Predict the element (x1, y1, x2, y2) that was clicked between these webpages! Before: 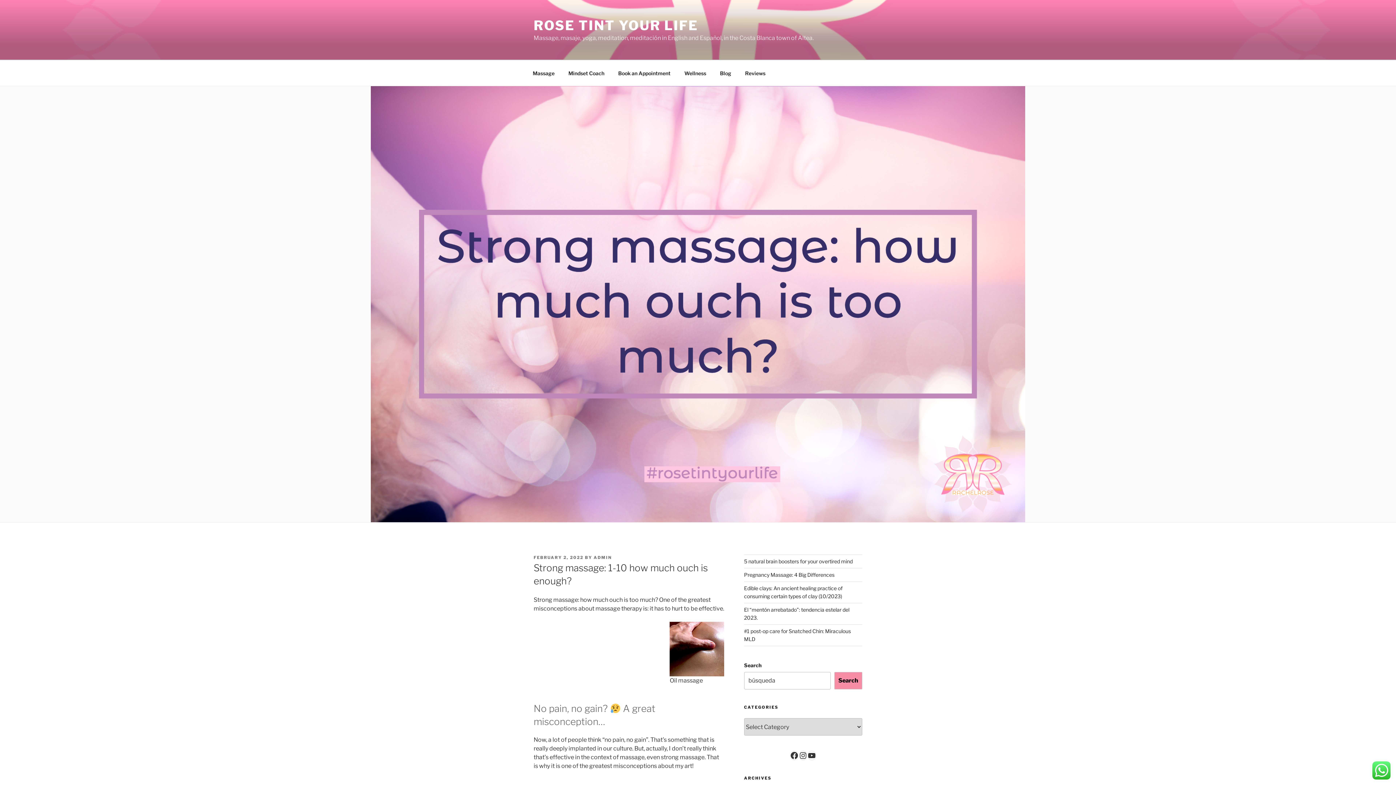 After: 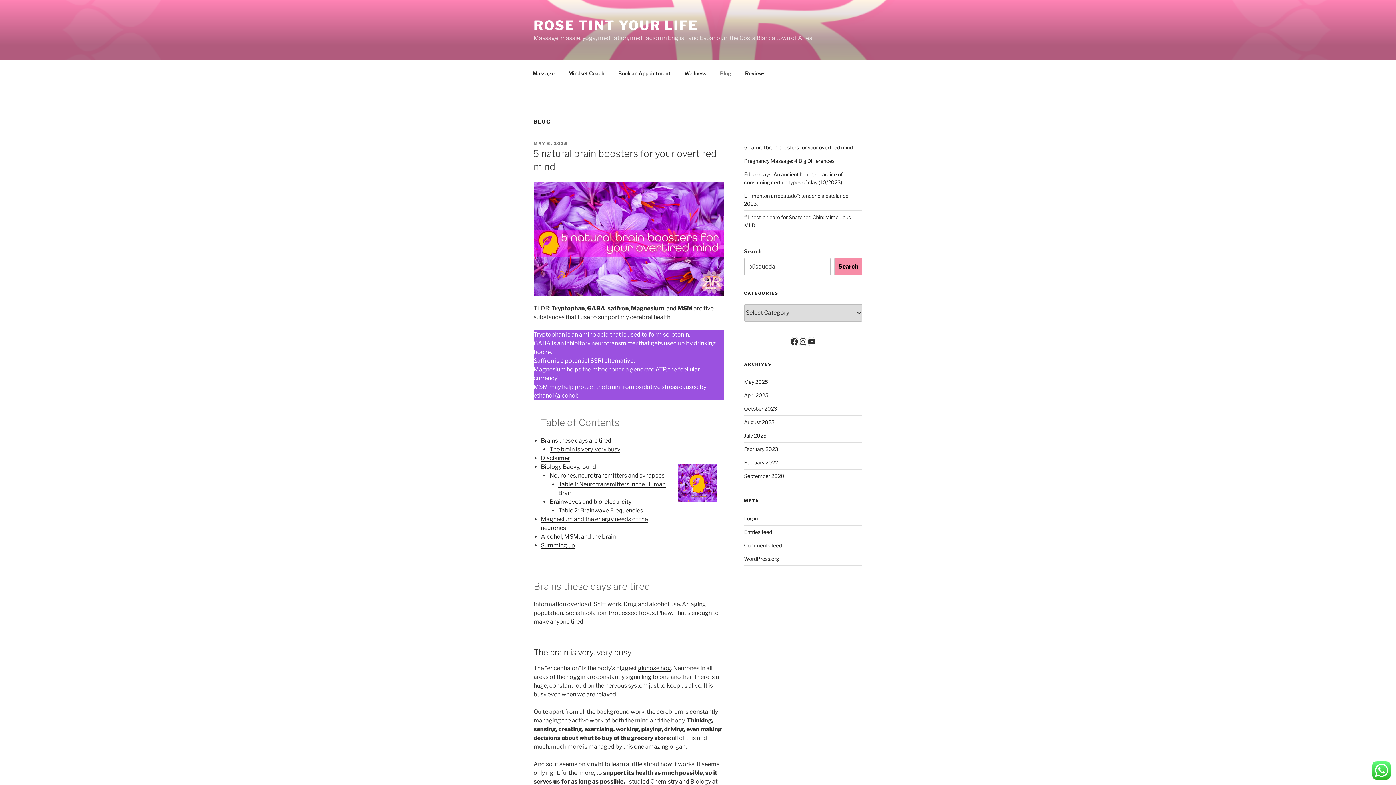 Action: bbox: (713, 64, 737, 82) label: Blog